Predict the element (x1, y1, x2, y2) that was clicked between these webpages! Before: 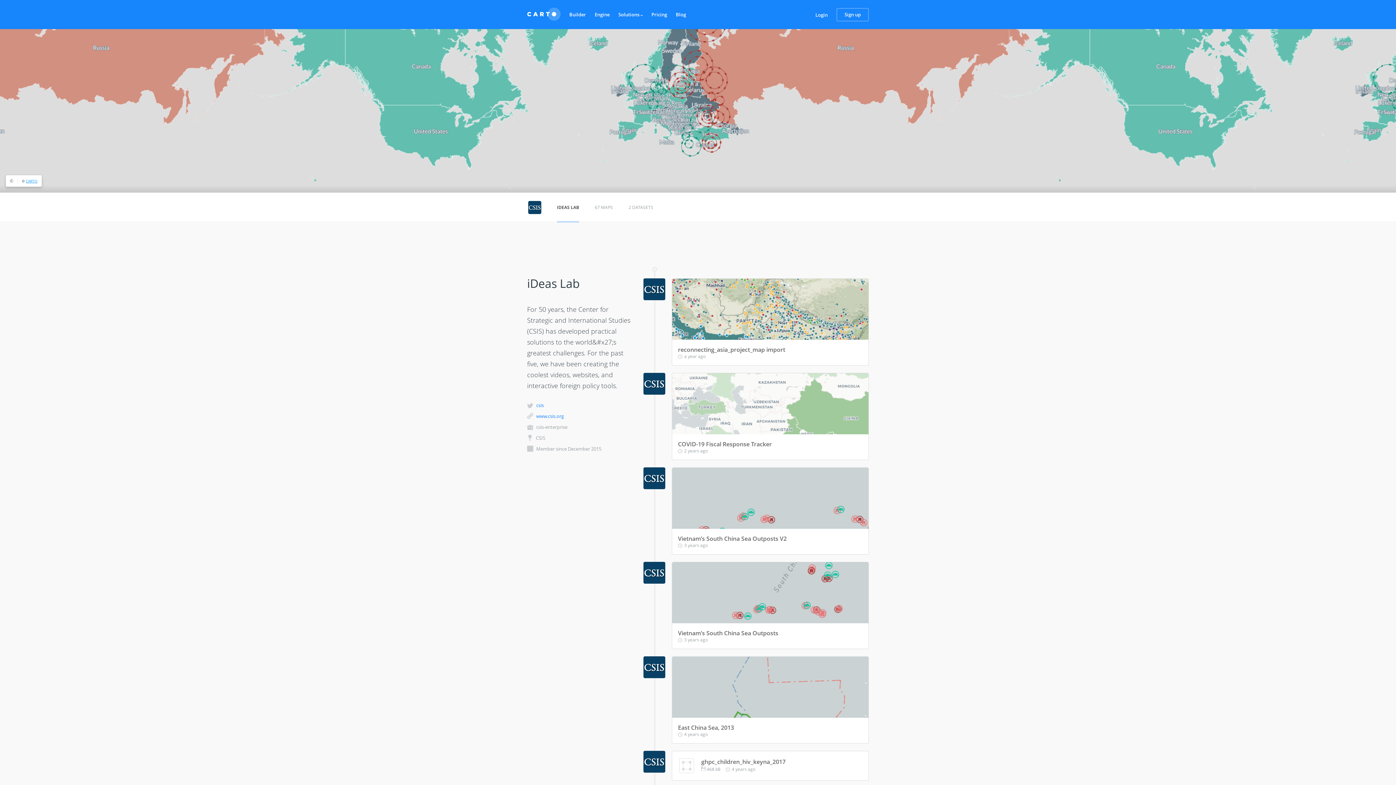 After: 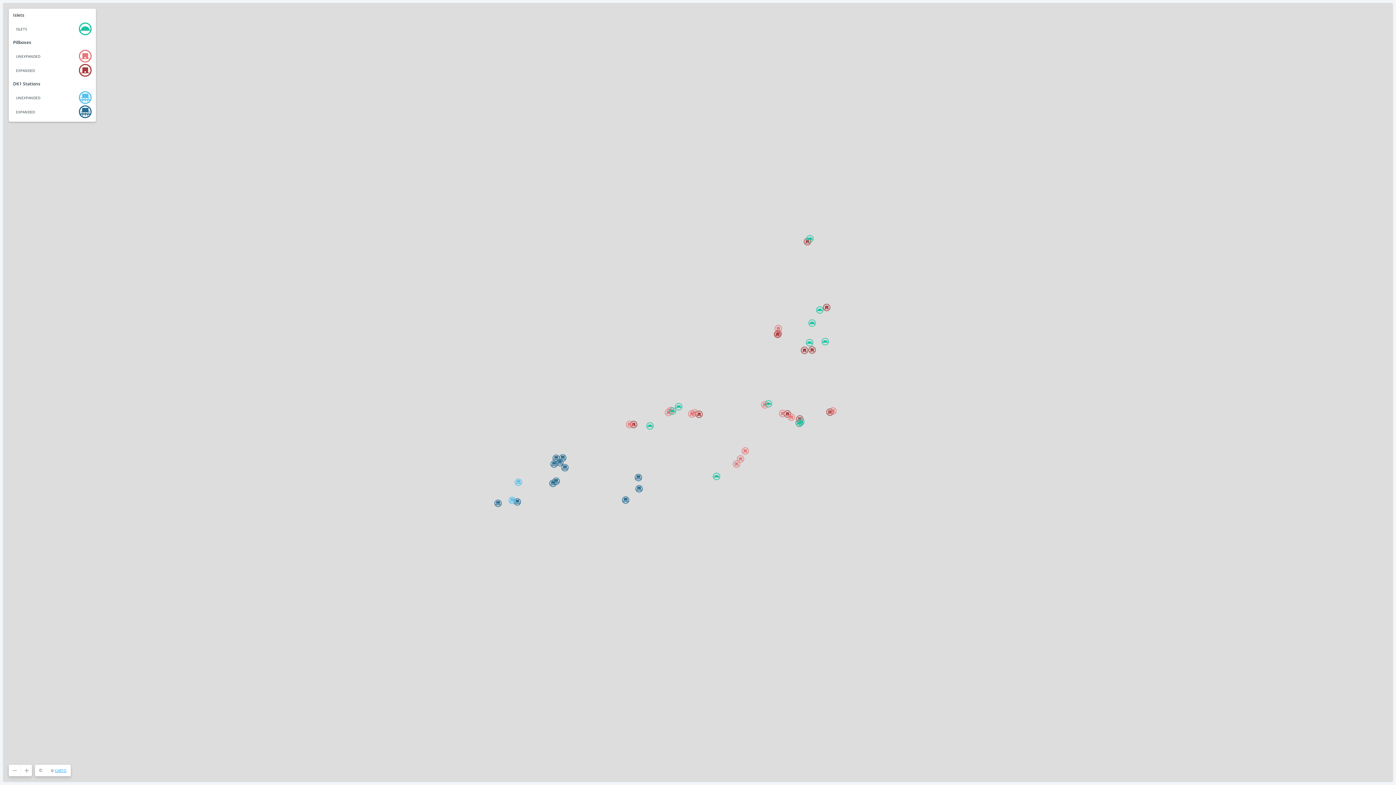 Action: bbox: (678, 534, 862, 542) label: Vietnam’s South China Sea Outposts V2